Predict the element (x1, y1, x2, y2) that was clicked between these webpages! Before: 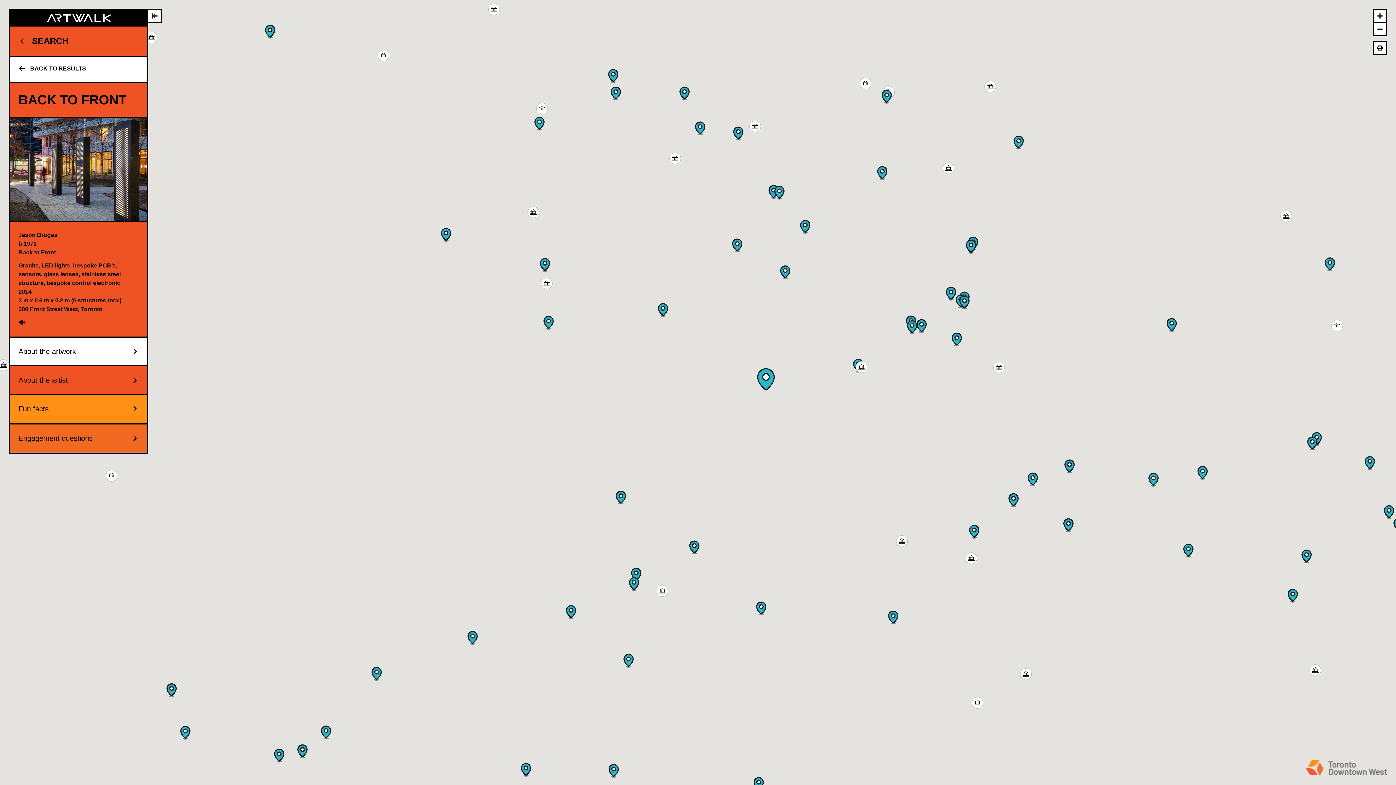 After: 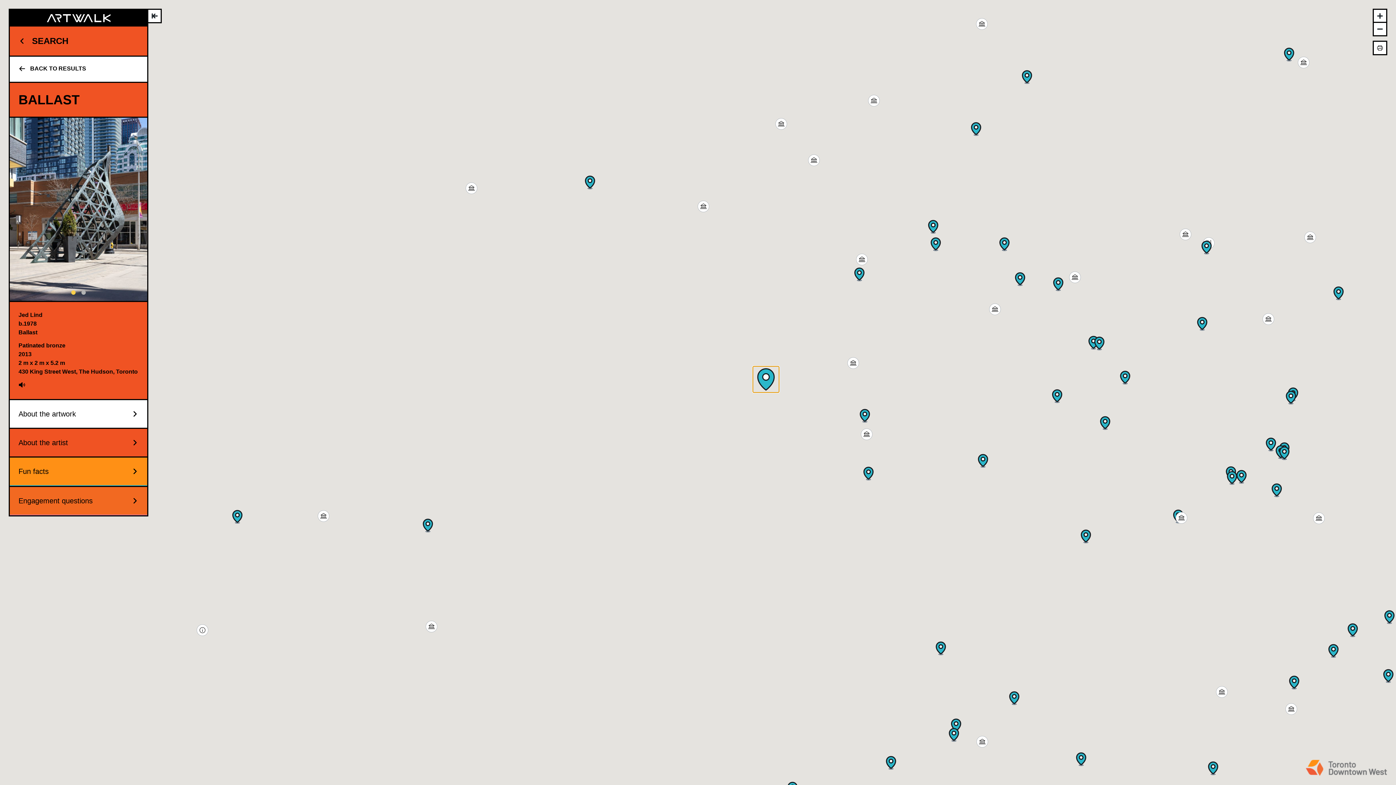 Action: bbox: (438, 227, 453, 241)